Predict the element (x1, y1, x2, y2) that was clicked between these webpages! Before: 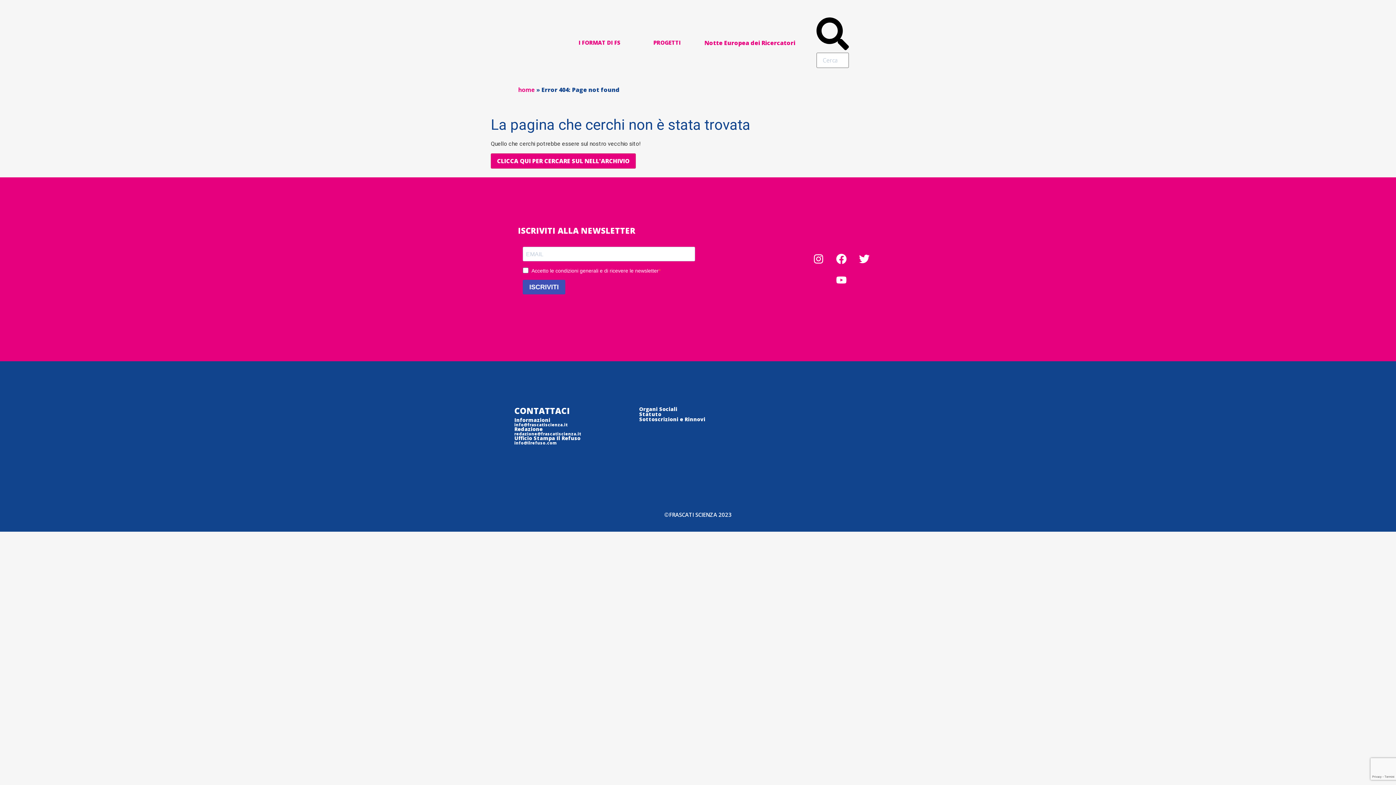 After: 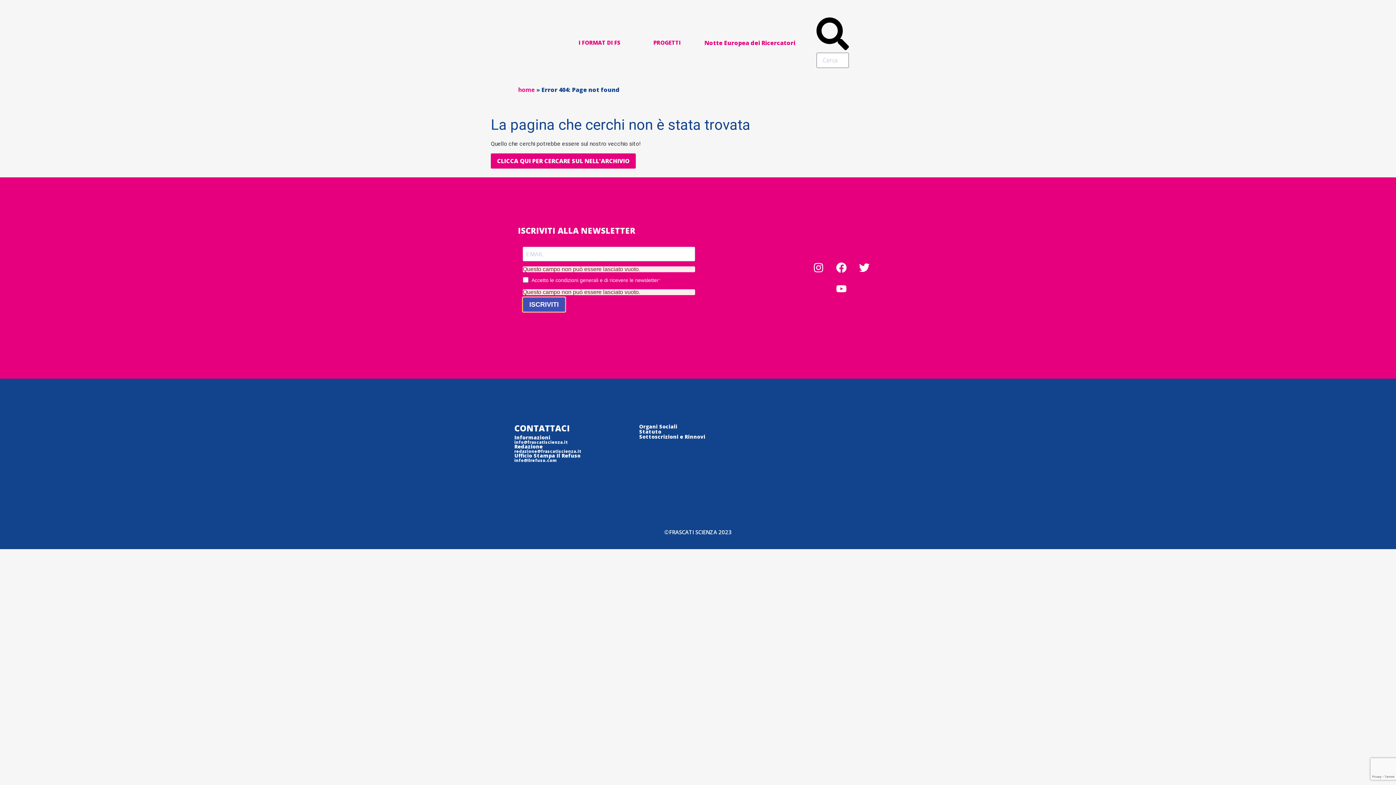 Action: bbox: (522, 280, 565, 294) label: ISCRIVITI